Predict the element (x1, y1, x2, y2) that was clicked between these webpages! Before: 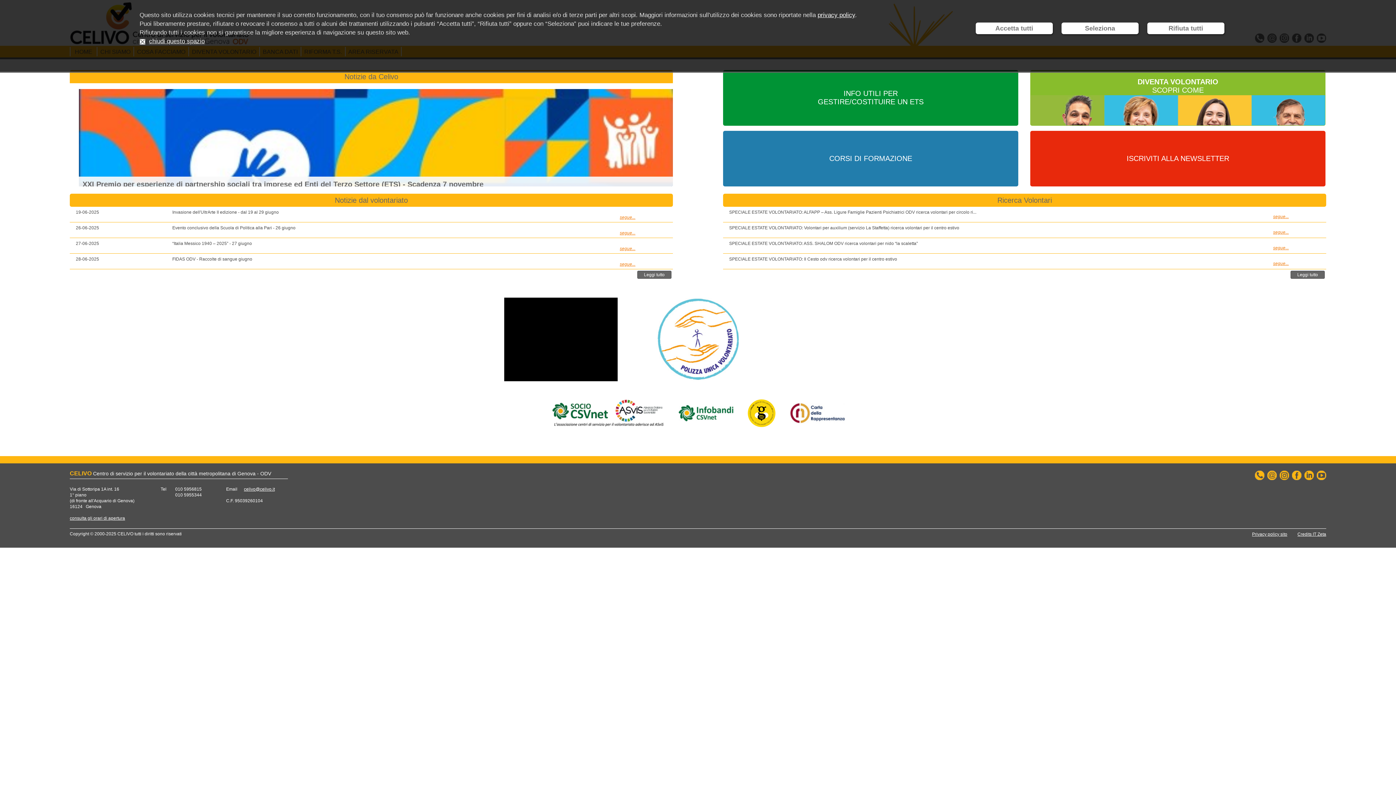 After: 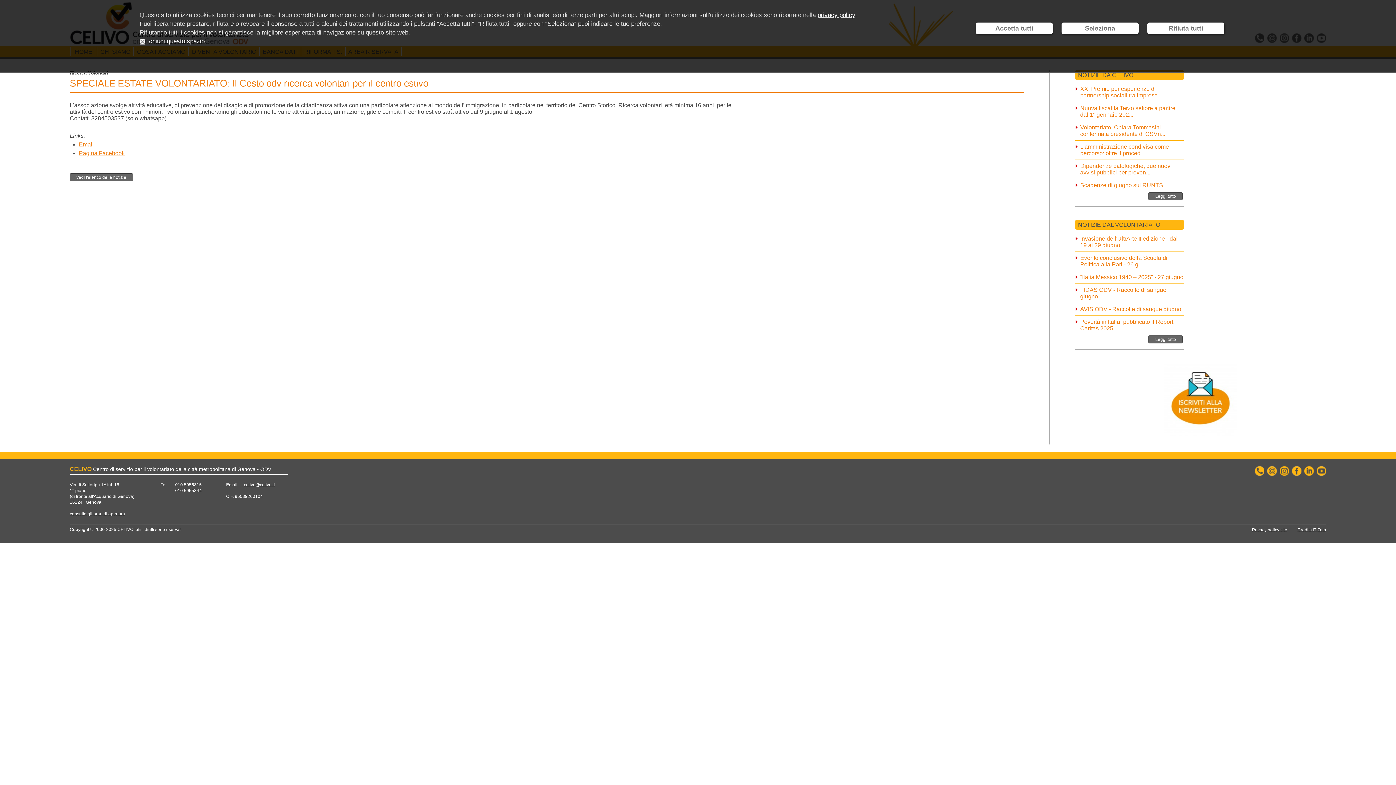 Action: bbox: (1273, 261, 1289, 266) label: segue...